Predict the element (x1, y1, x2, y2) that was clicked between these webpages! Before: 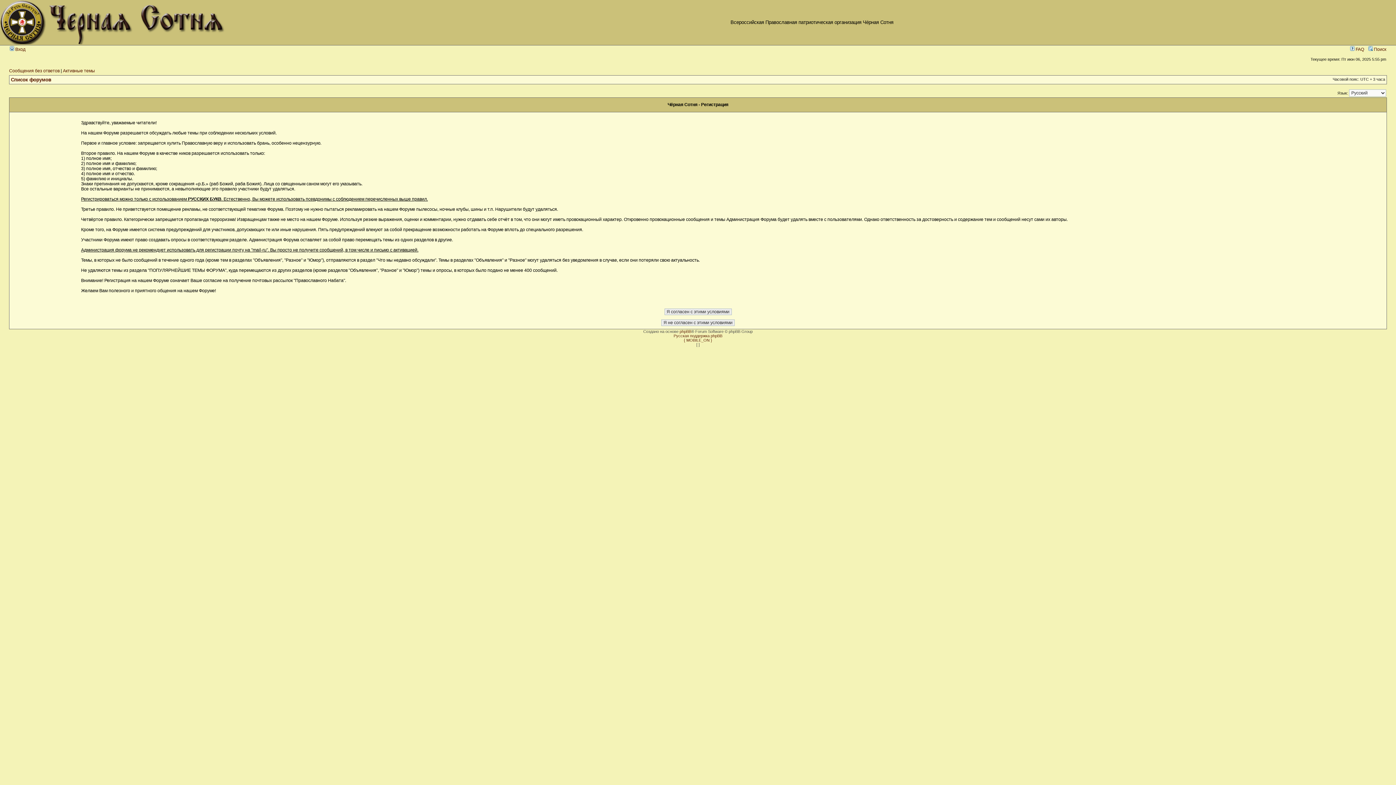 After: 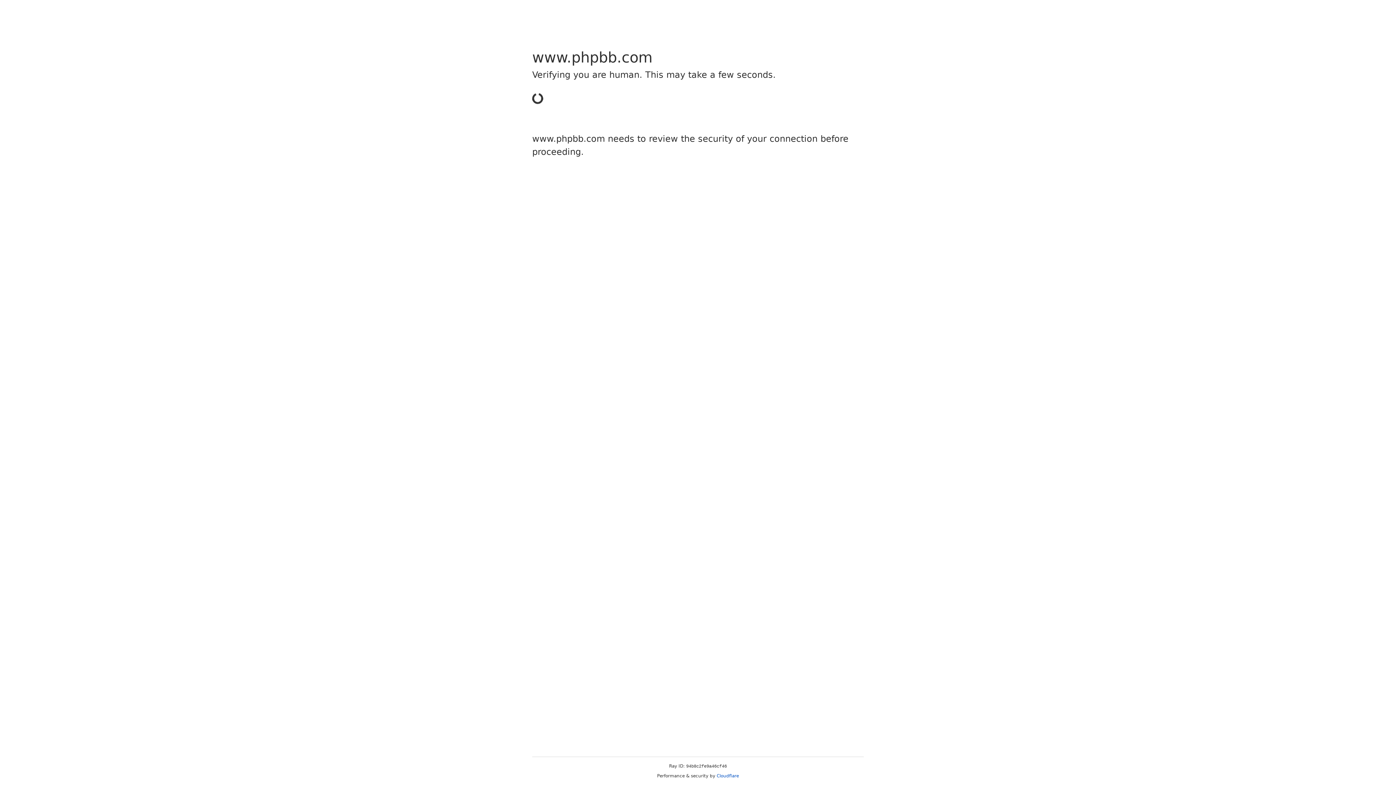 Action: bbox: (679, 329, 691, 333) label: phpBB